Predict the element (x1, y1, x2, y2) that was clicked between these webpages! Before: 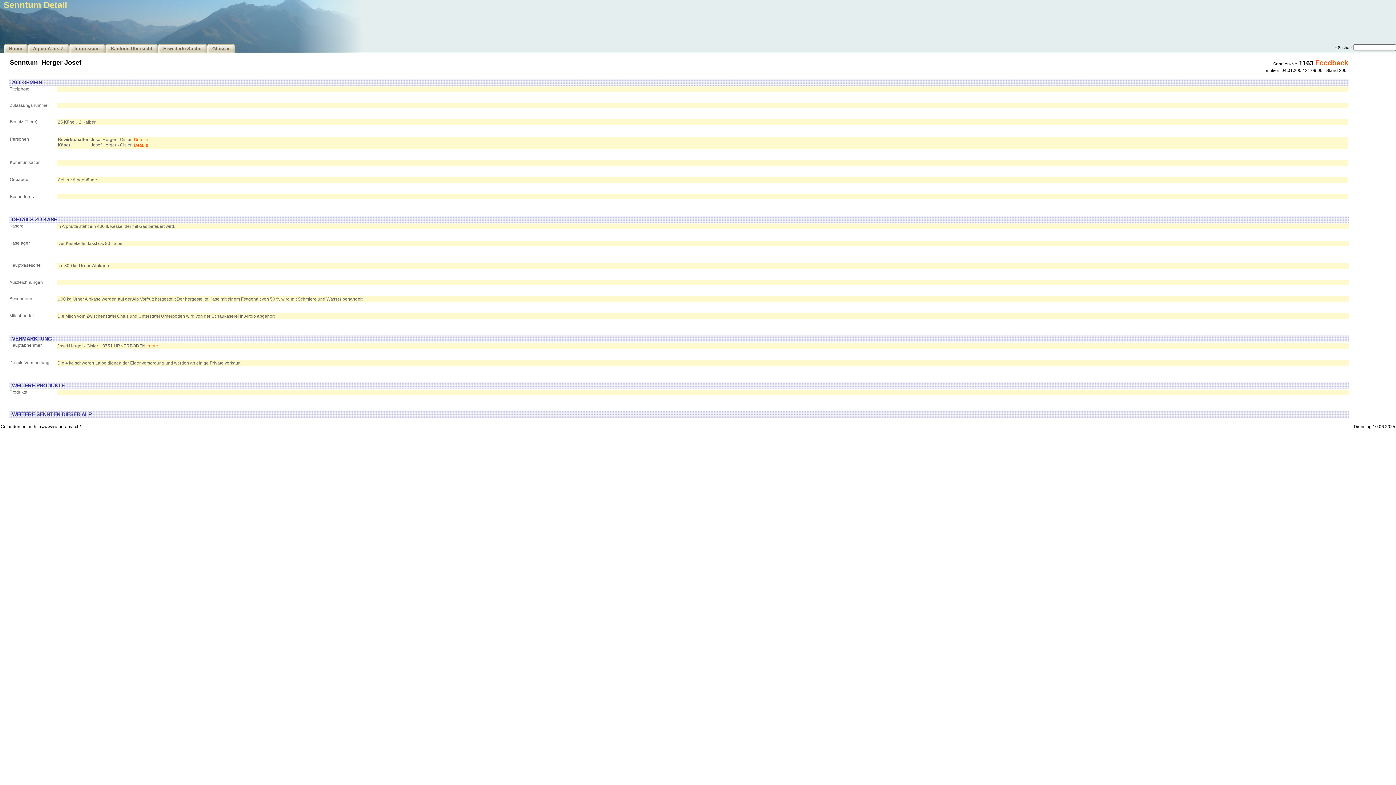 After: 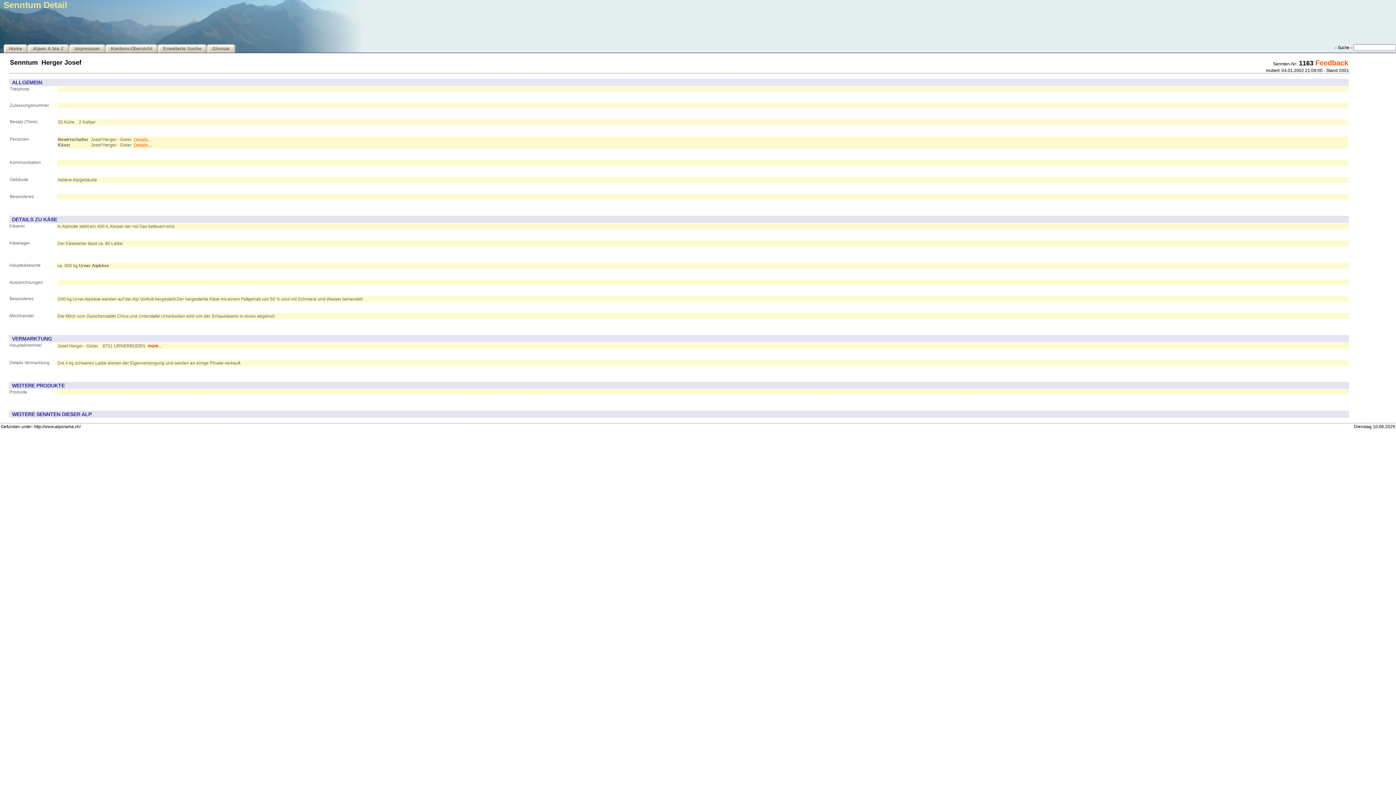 Action: label: more bbox: (147, 343, 158, 348)